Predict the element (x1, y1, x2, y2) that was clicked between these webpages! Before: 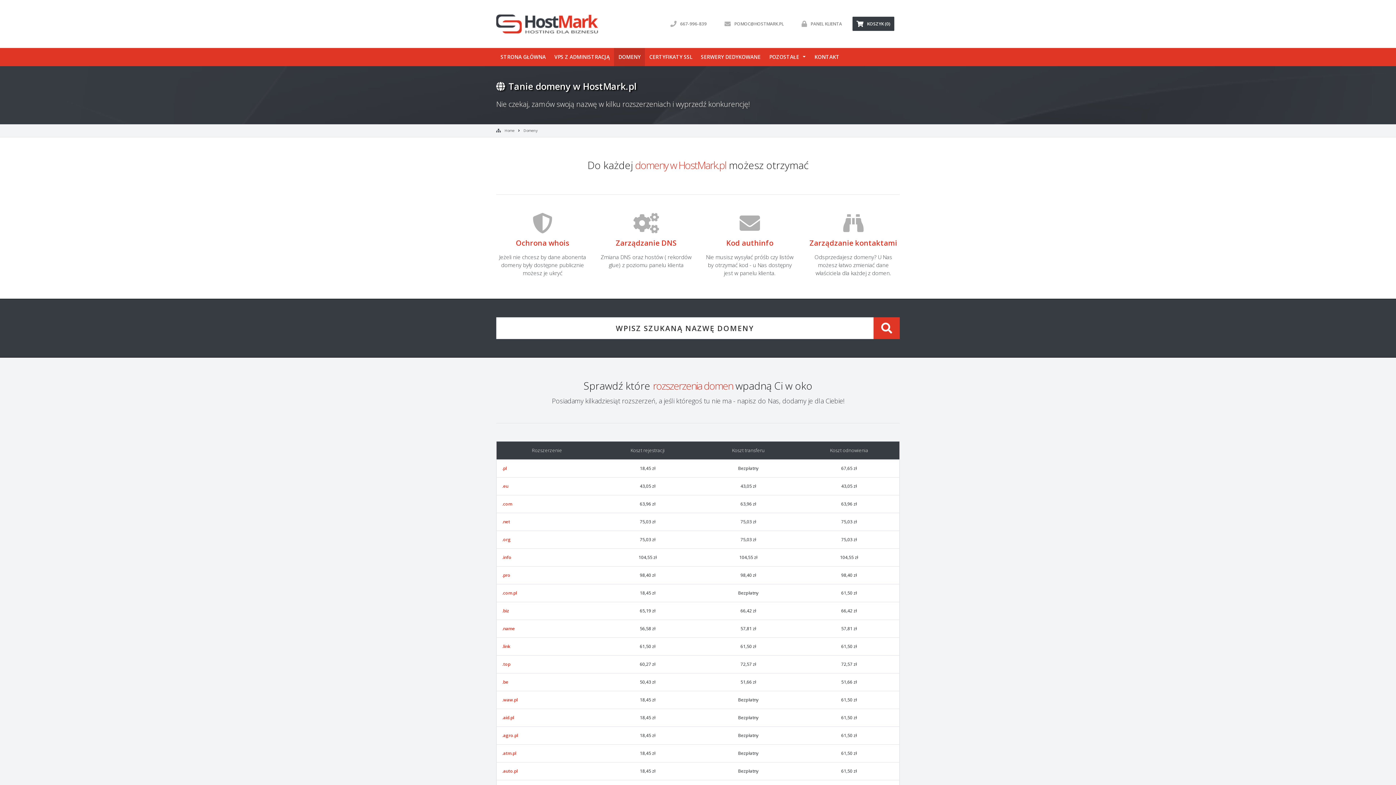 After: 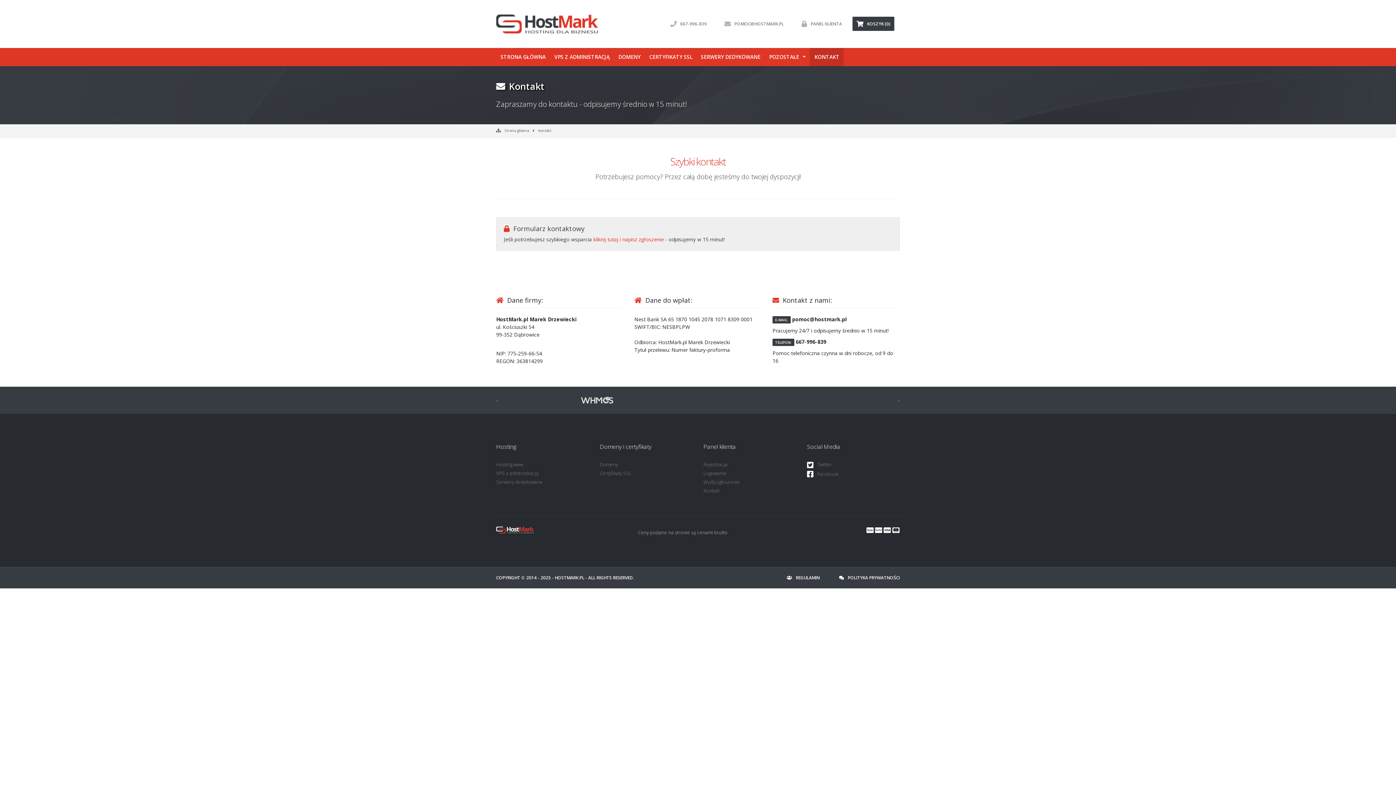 Action: label: KONTAKT bbox: (810, 48, 844, 66)